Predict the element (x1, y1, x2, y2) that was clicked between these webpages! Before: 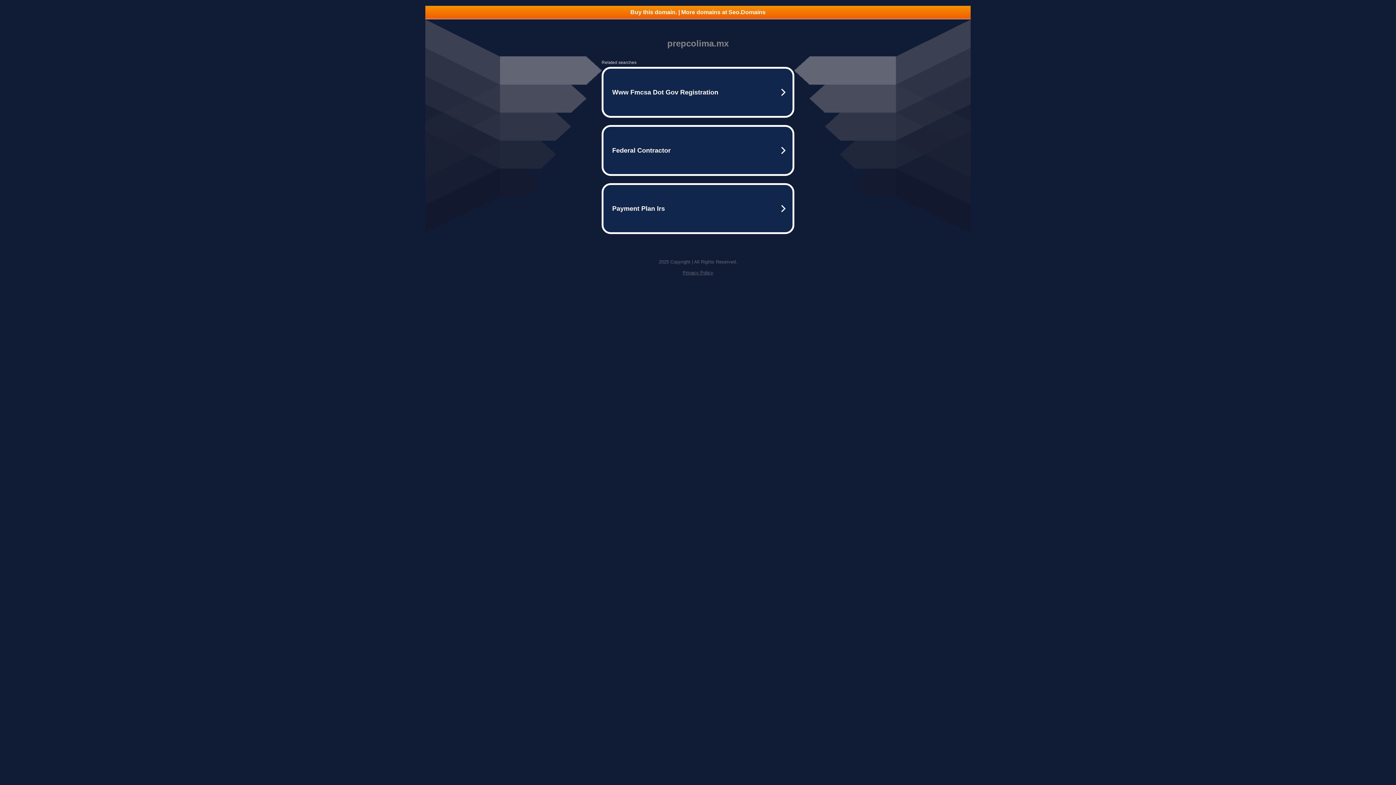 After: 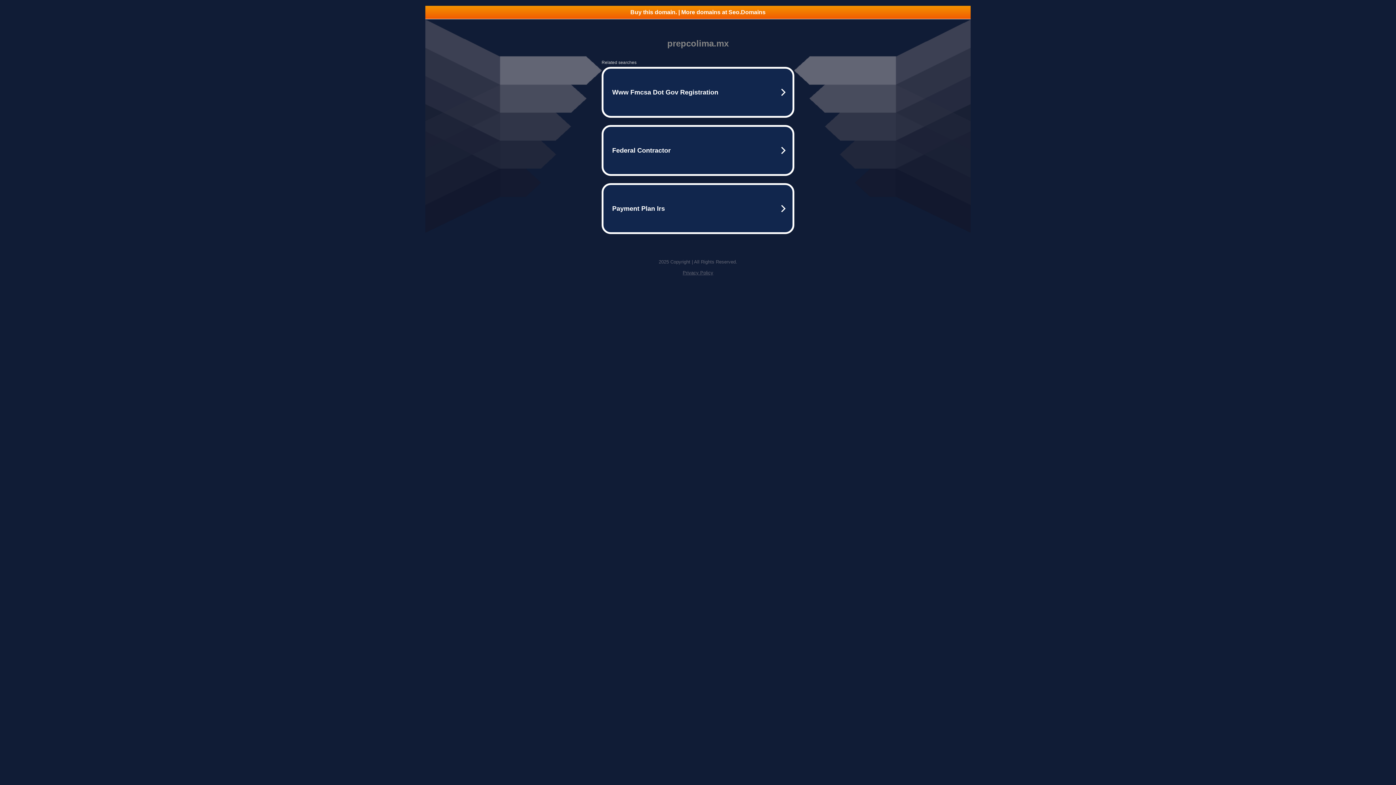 Action: label: Buy this domain. | More domains at Seo.Domains bbox: (425, 5, 970, 18)